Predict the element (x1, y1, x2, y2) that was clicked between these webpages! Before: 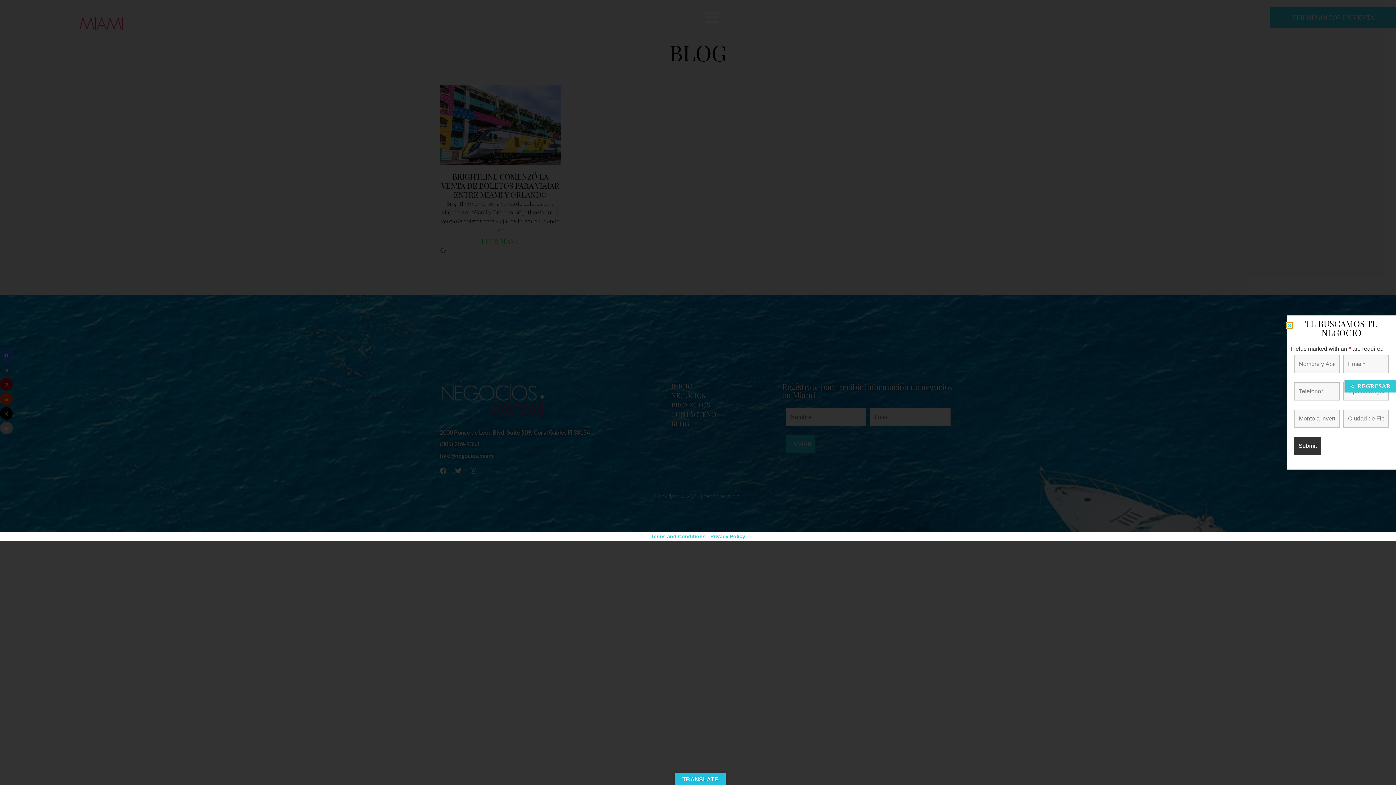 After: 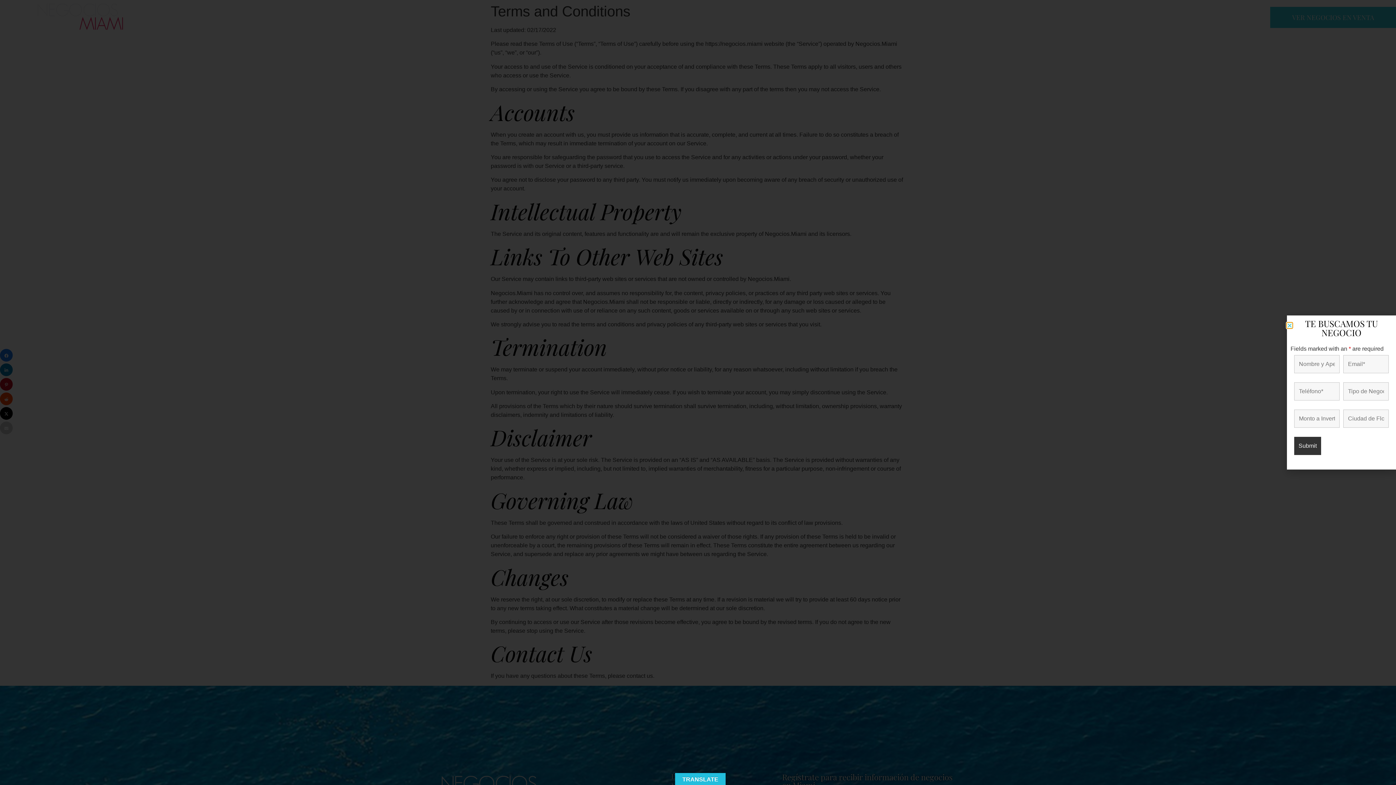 Action: bbox: (650, 533, 705, 539) label: Terms and Conditions